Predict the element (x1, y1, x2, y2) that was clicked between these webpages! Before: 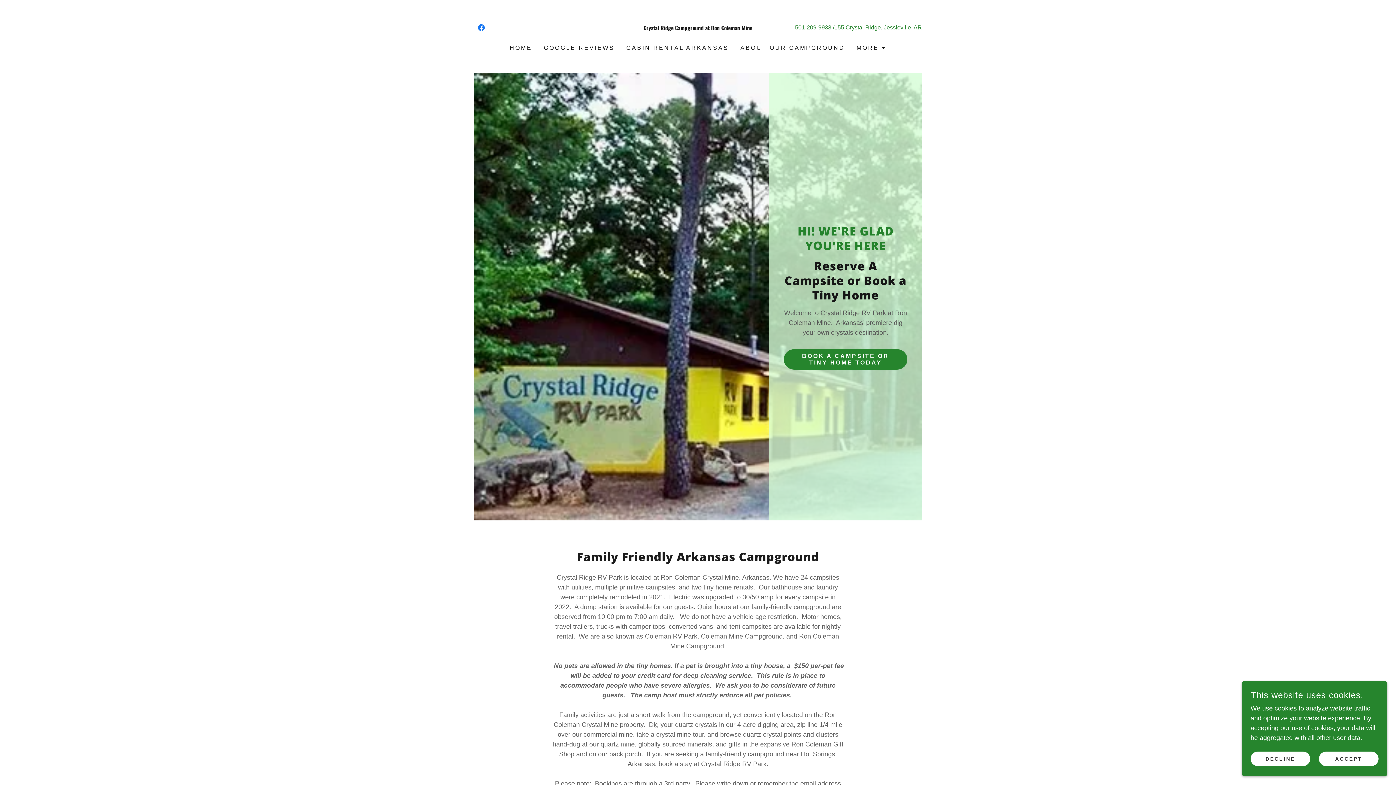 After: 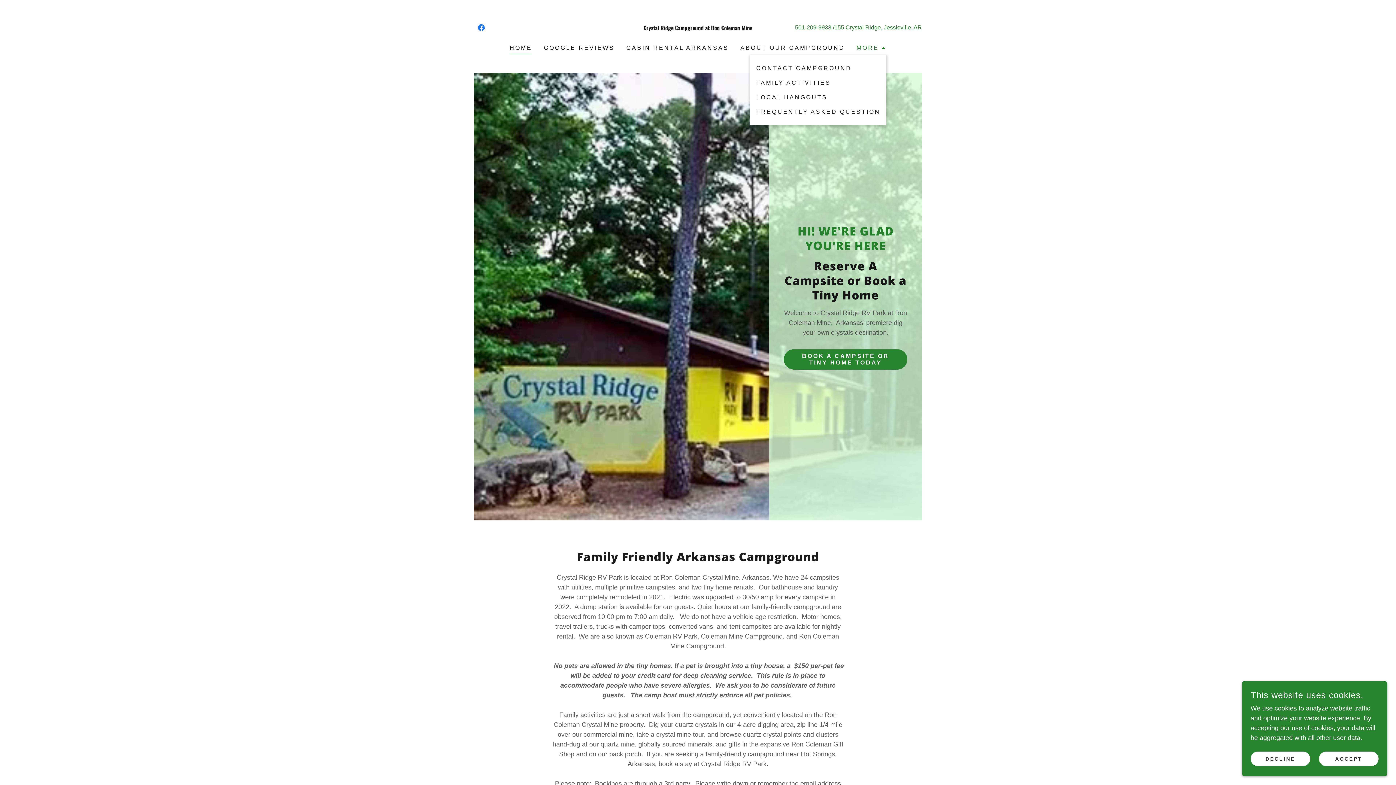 Action: label: MORE bbox: (856, 43, 886, 52)